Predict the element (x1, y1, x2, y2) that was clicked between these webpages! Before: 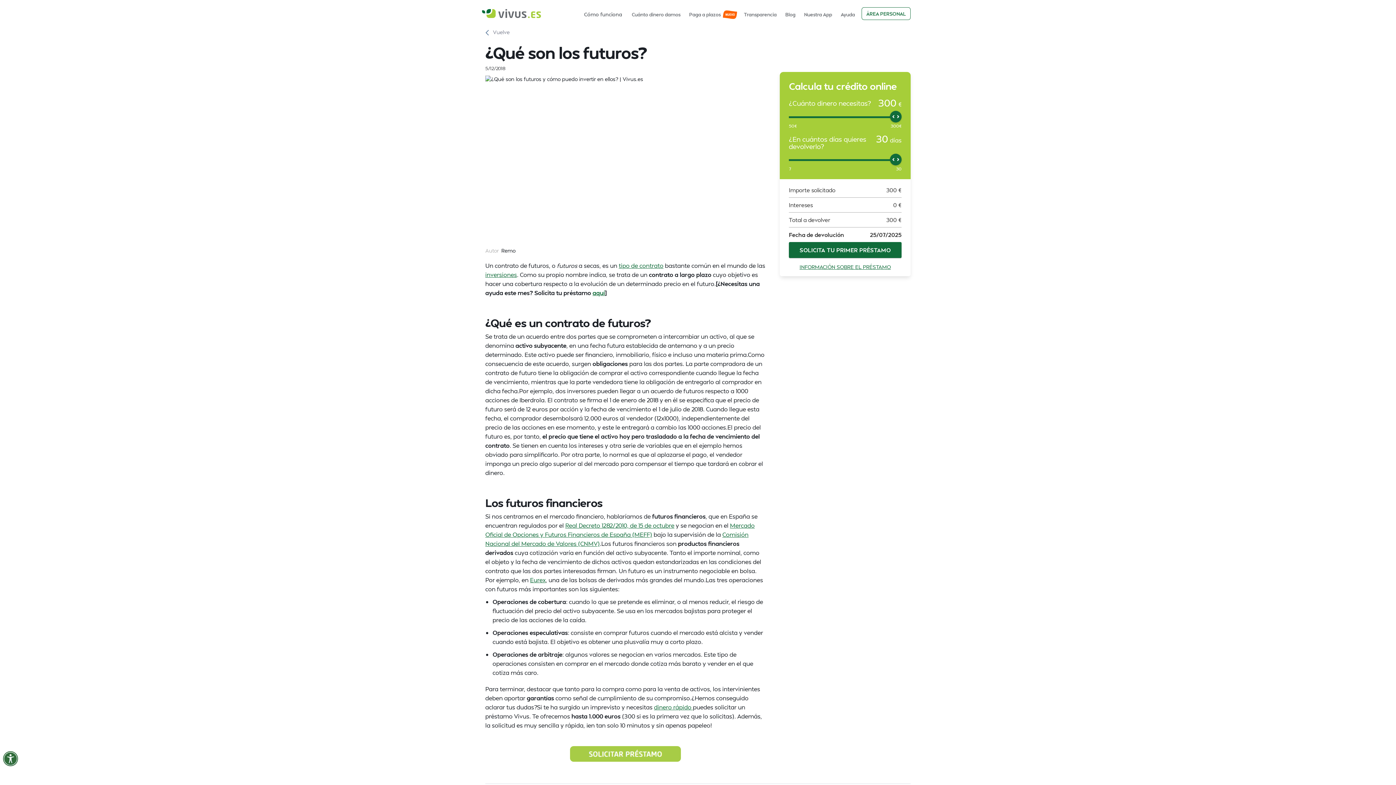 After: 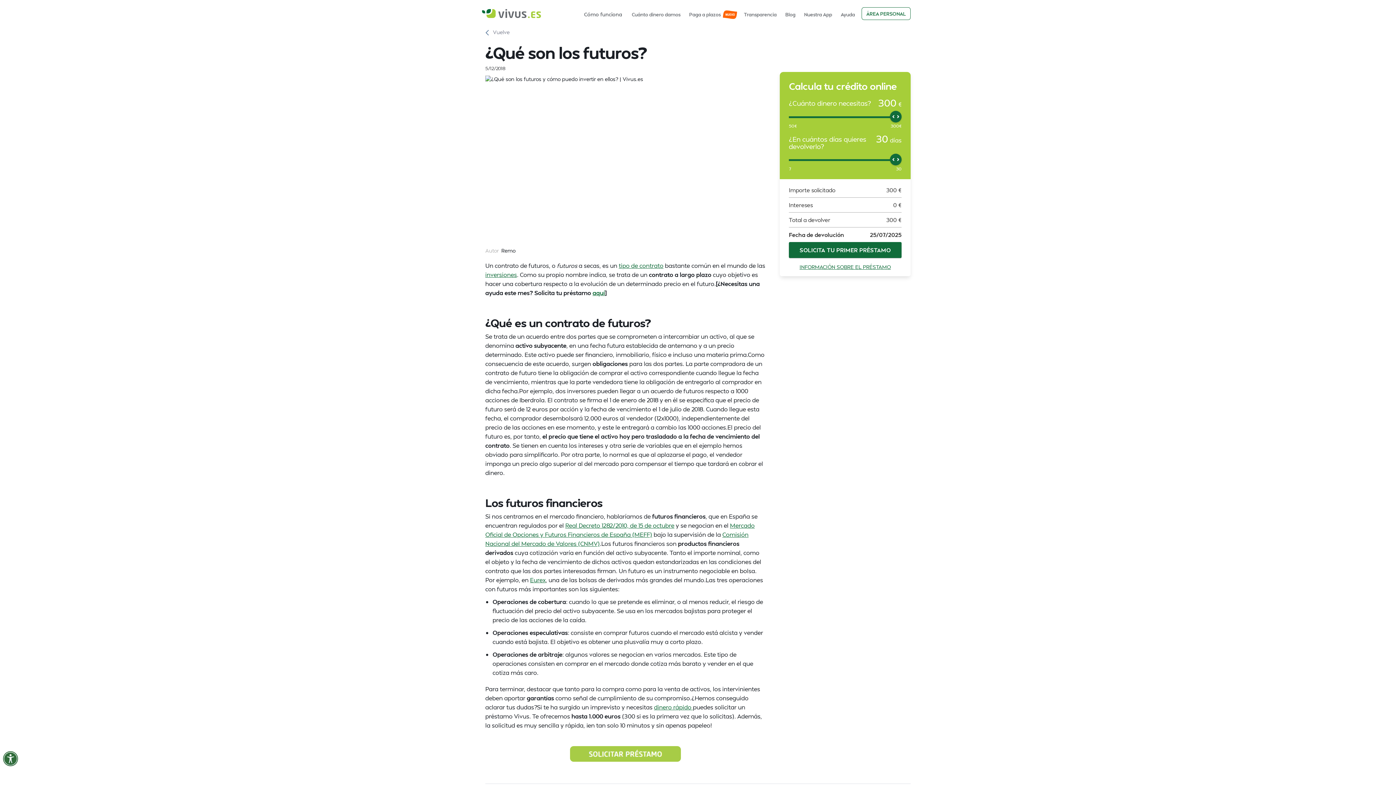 Action: bbox: (485, 270, 517, 278) label: inversiones